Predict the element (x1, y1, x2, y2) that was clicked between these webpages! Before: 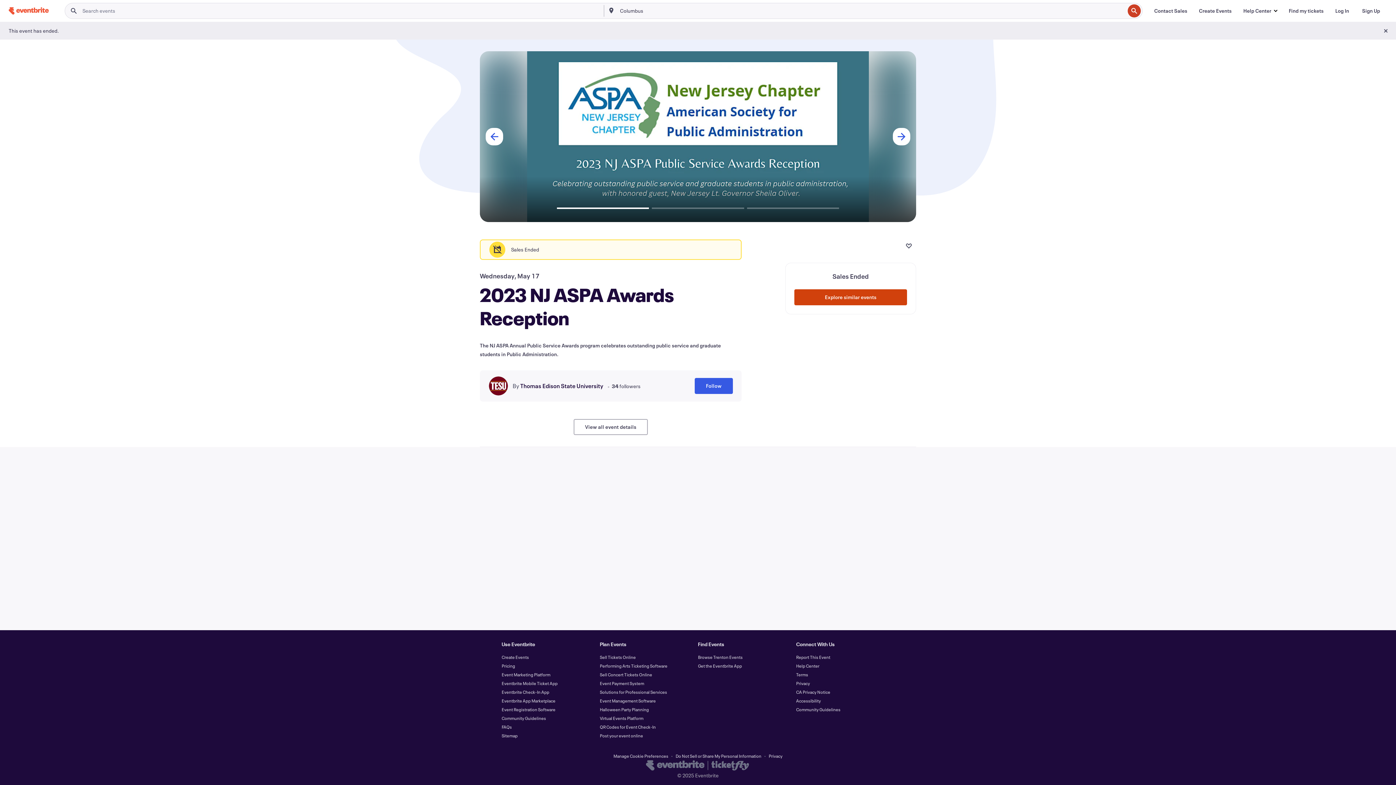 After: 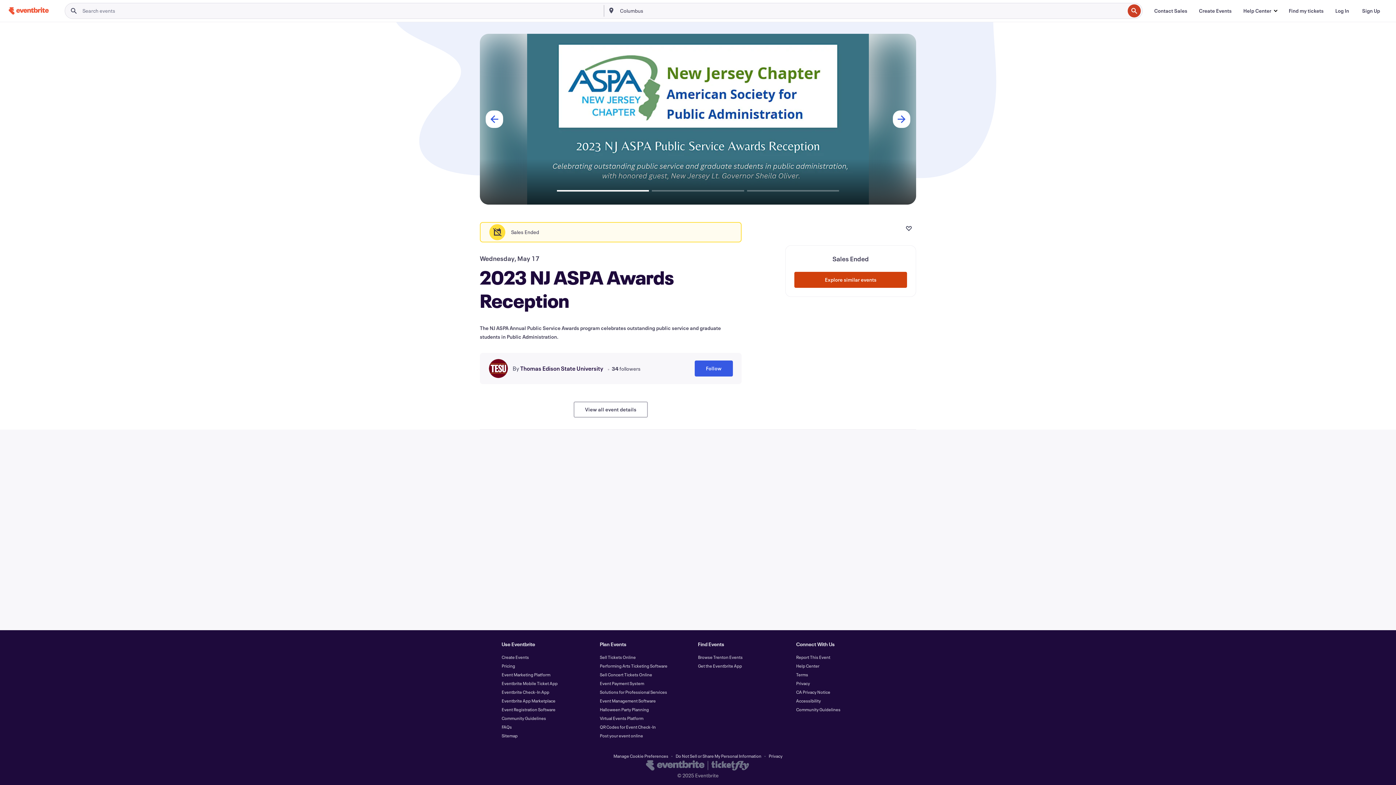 Action: bbox: (1378, 23, 1393, 38) label: Close